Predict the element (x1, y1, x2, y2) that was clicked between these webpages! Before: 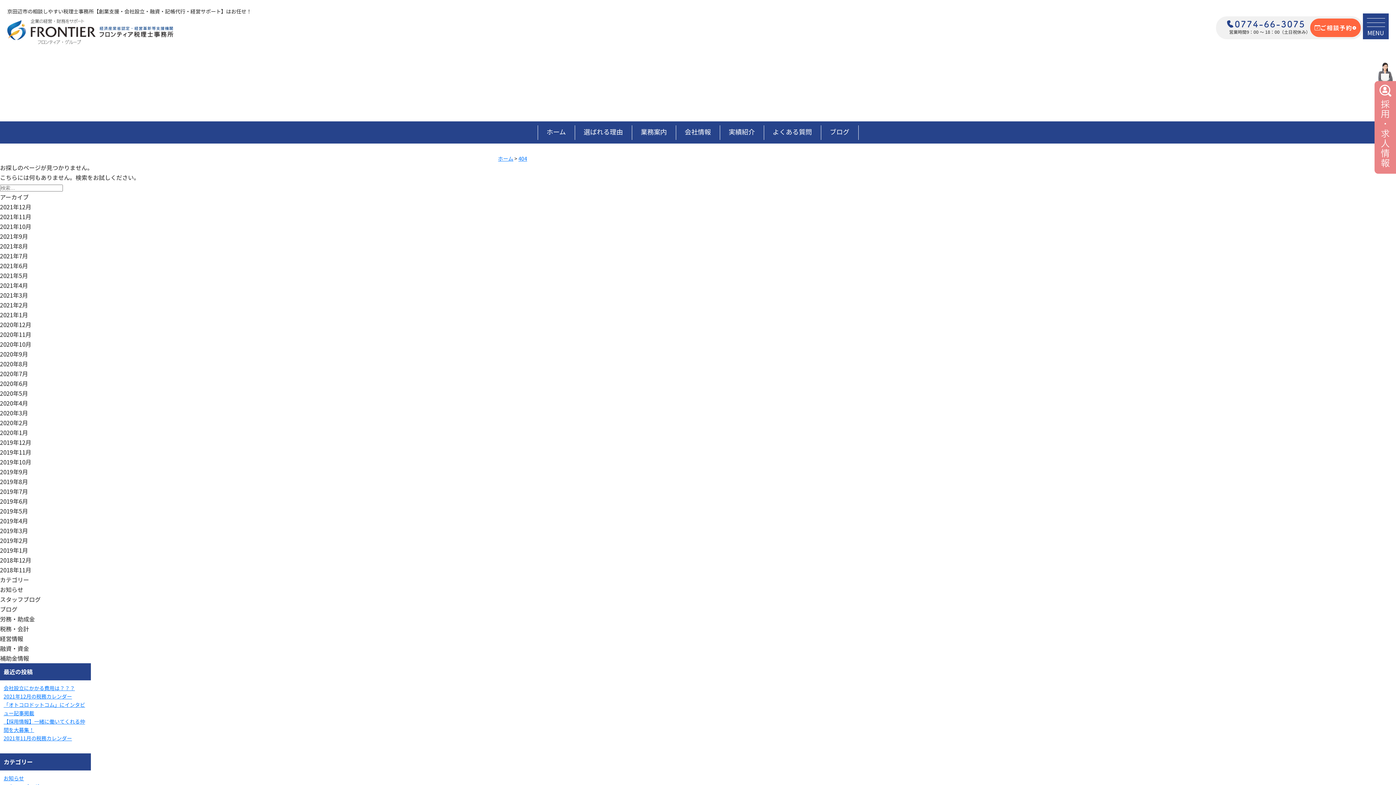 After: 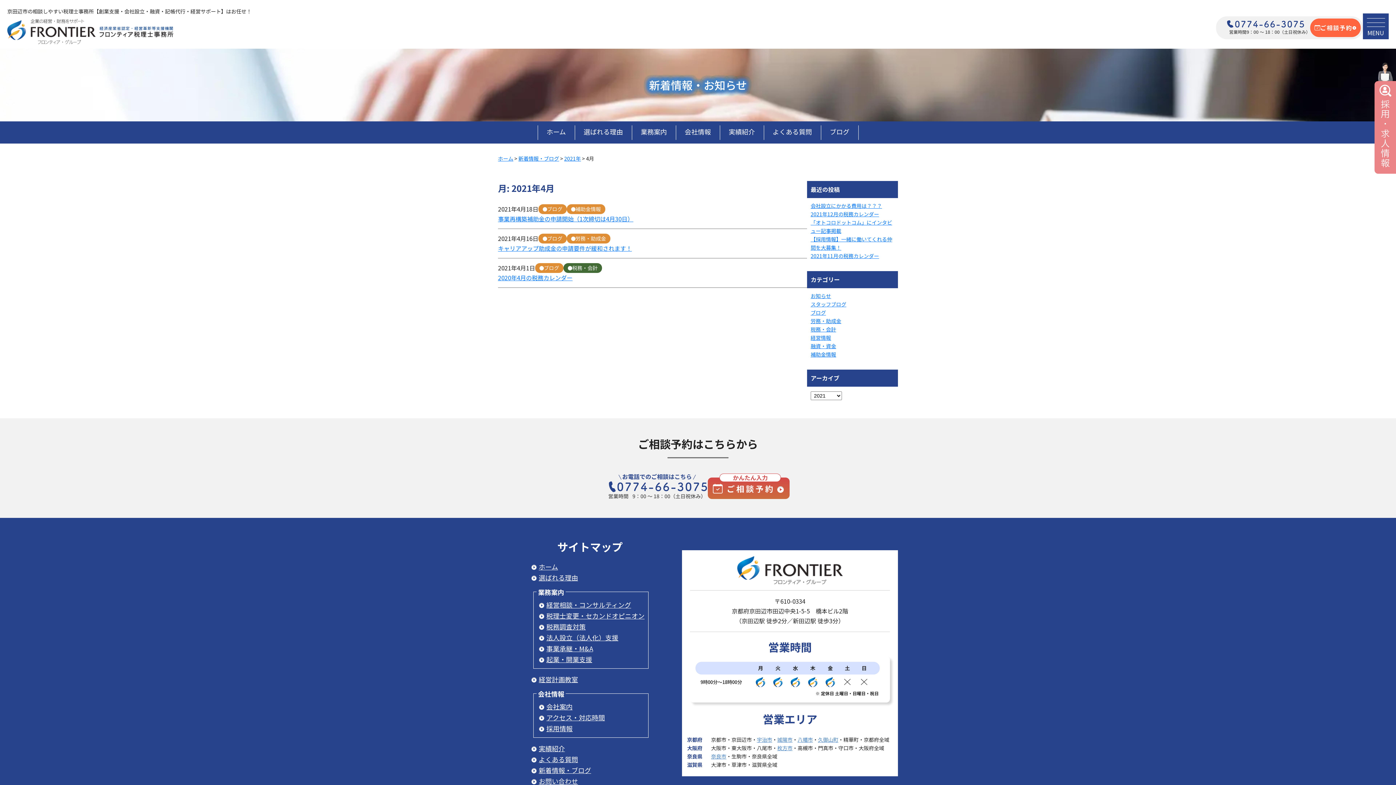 Action: label: 2021年4月 bbox: (0, 281, 28, 289)